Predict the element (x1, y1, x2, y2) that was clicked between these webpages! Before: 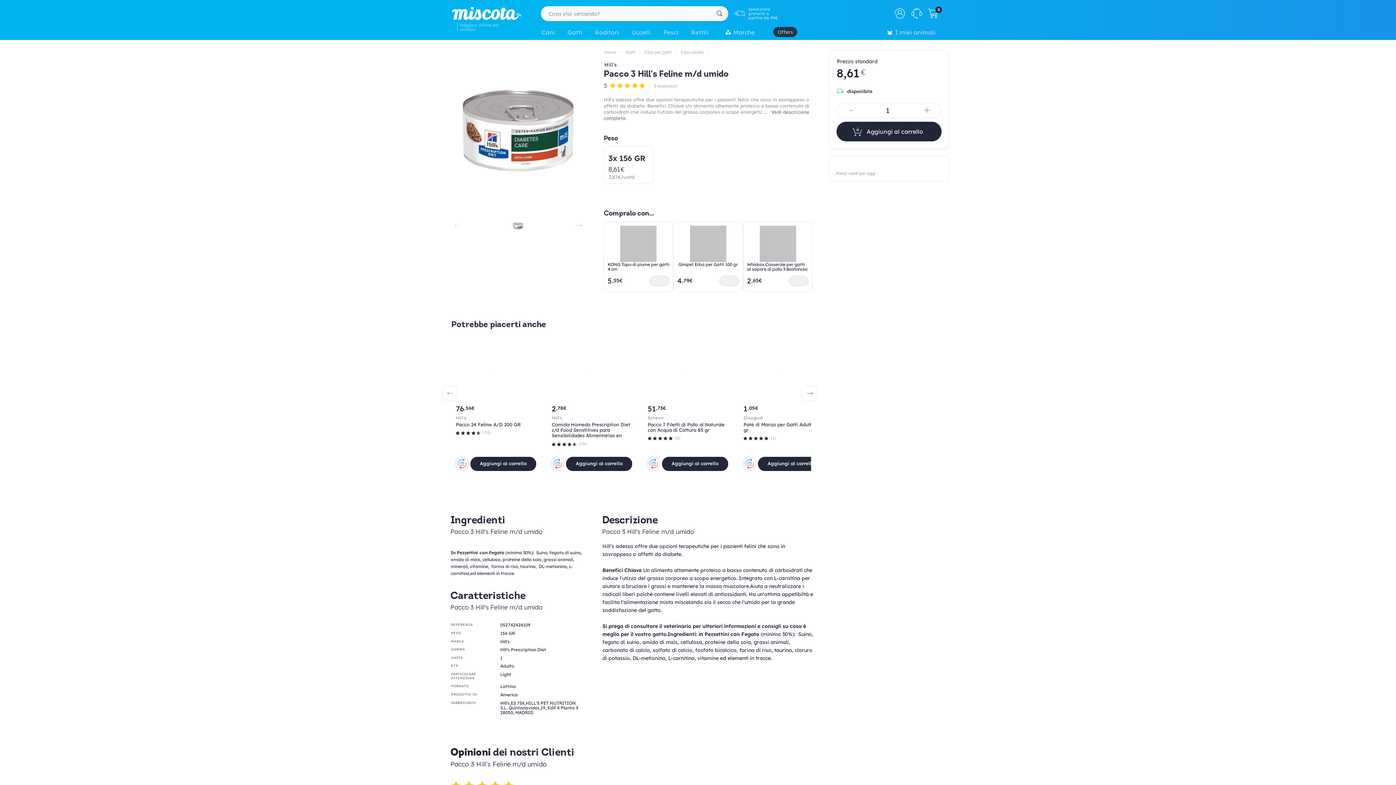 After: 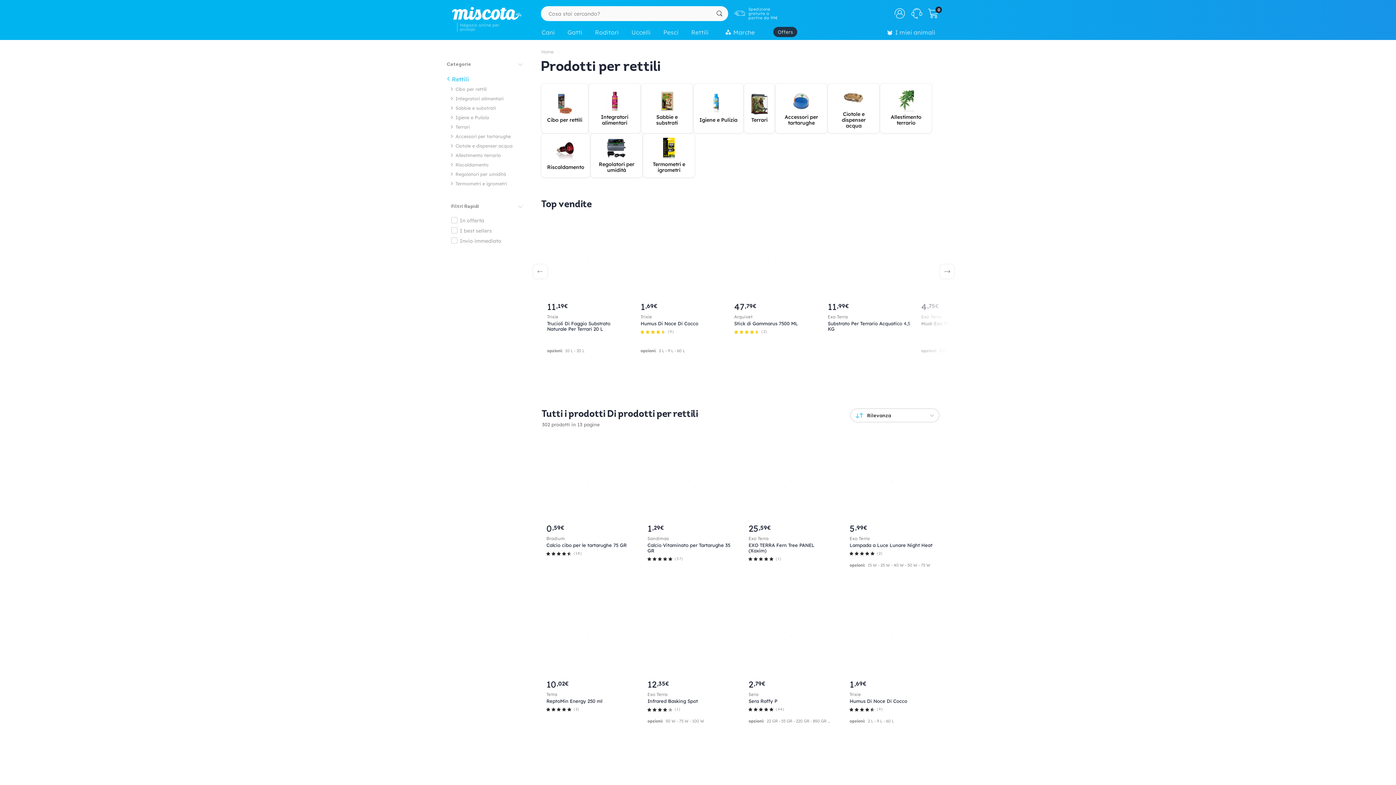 Action: bbox: (687, 25, 717, 41) label: Rettili